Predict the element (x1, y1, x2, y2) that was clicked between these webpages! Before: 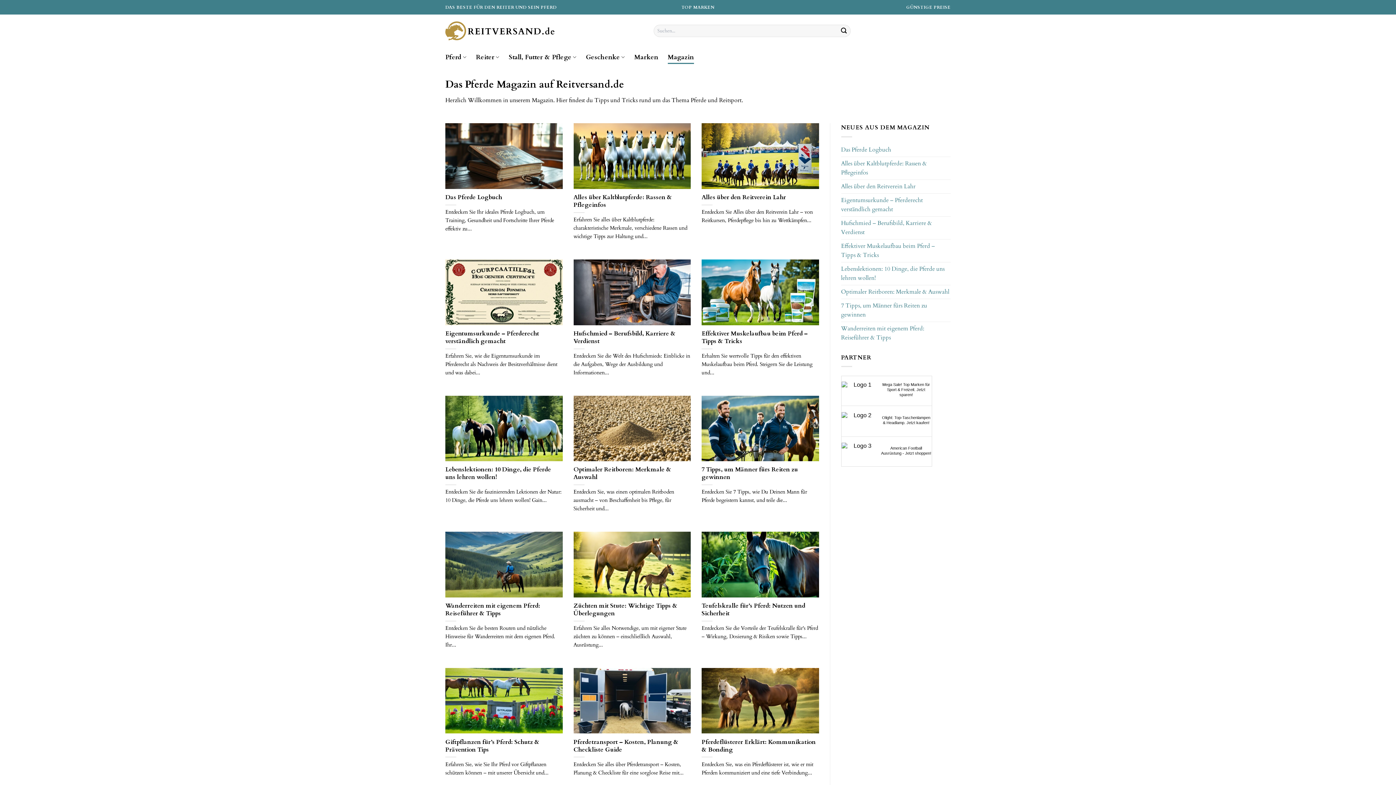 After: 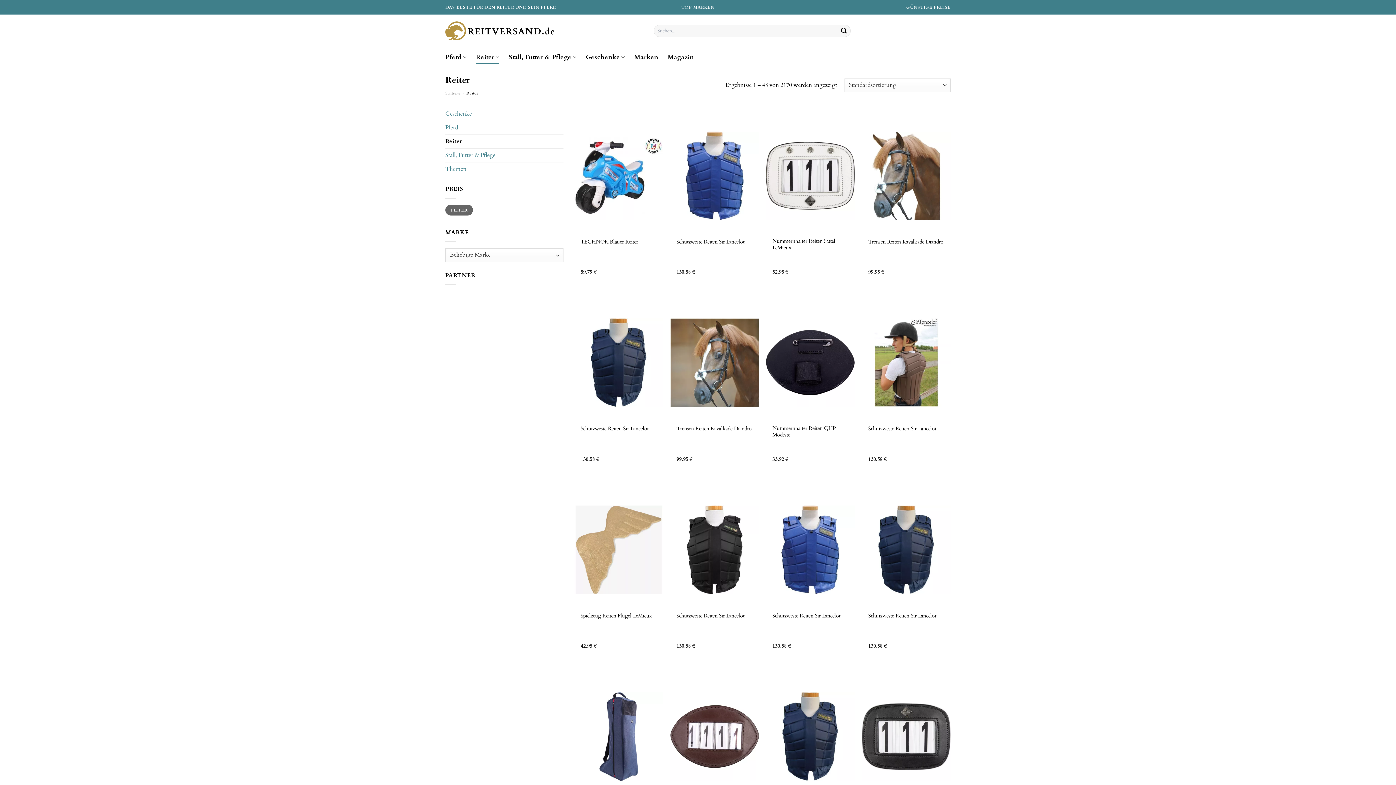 Action: bbox: (476, 50, 499, 64) label: Reiter